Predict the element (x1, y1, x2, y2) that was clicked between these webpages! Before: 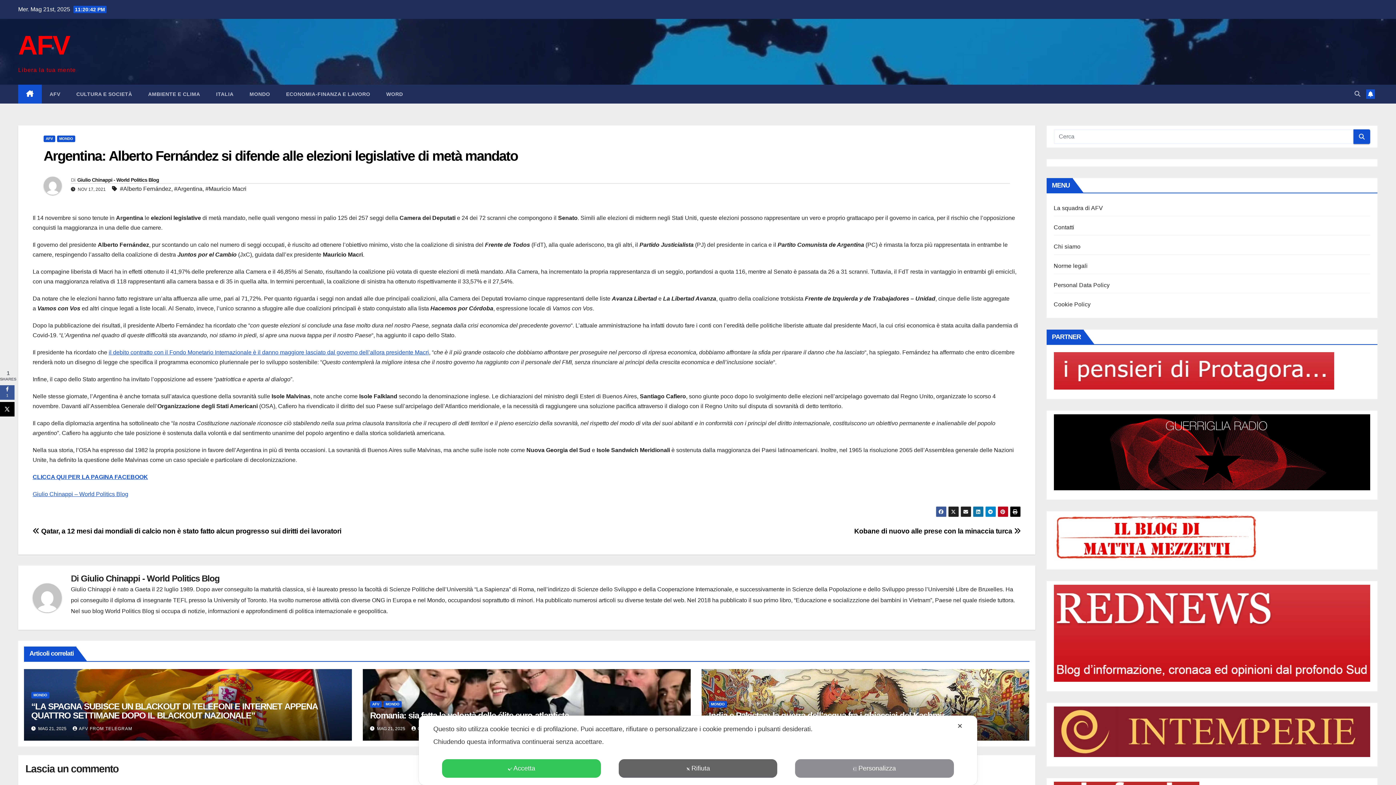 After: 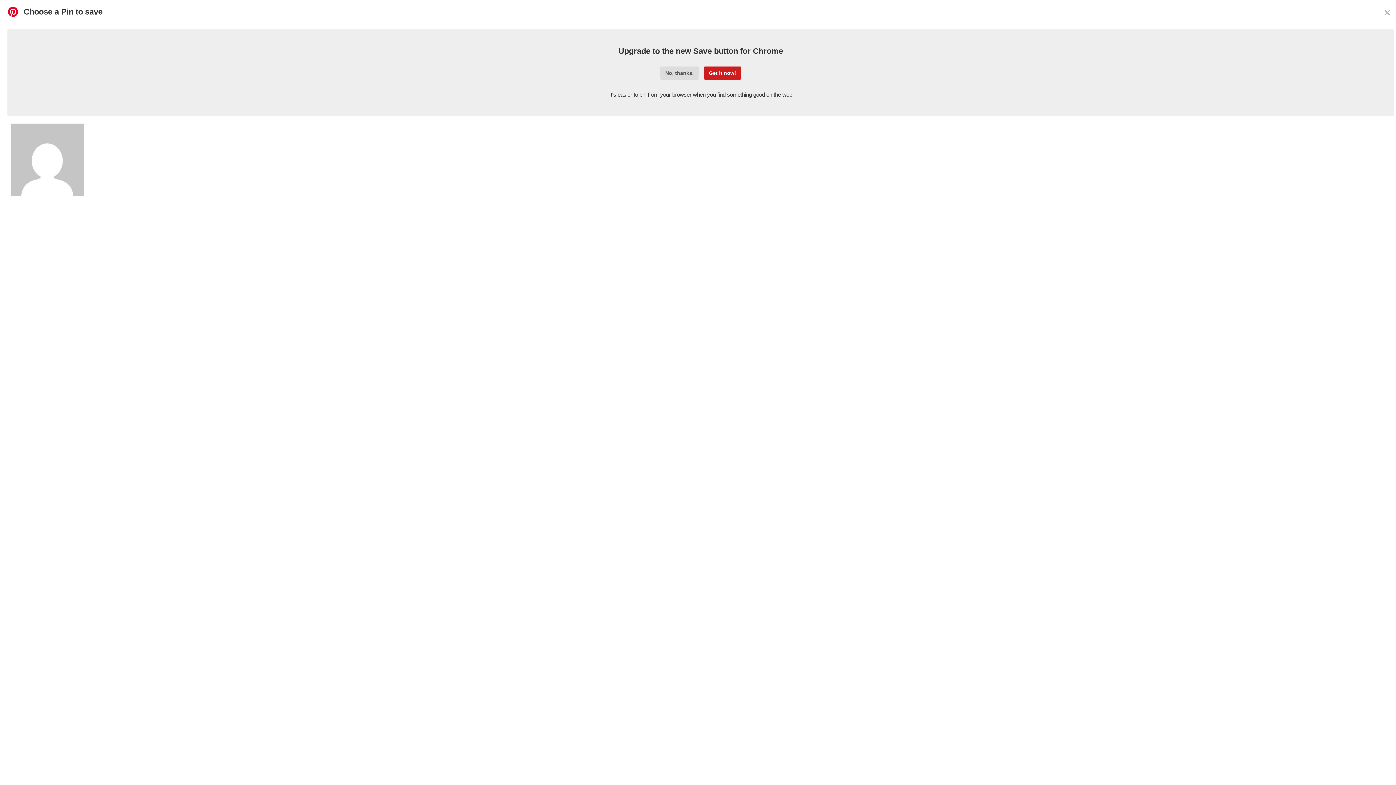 Action: bbox: (997, 506, 1008, 517)